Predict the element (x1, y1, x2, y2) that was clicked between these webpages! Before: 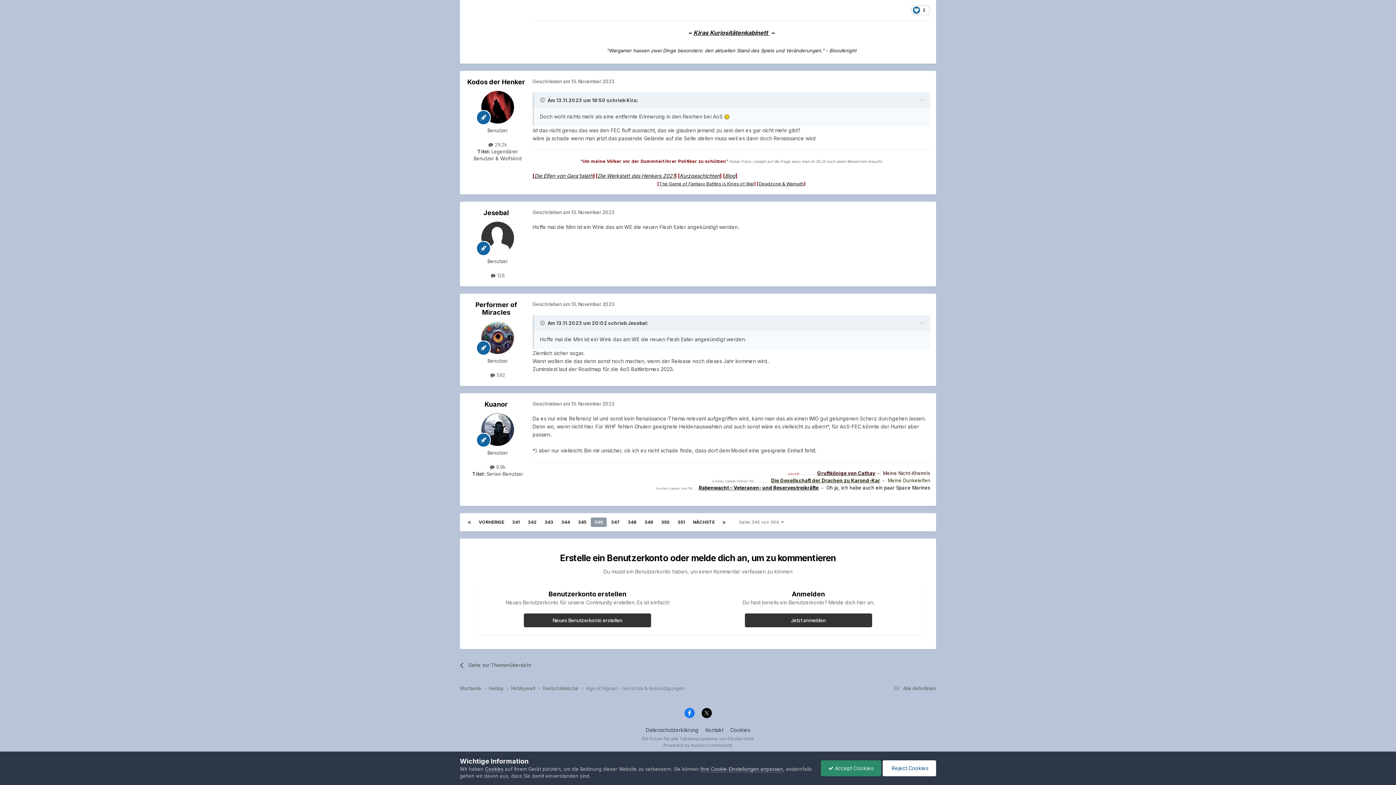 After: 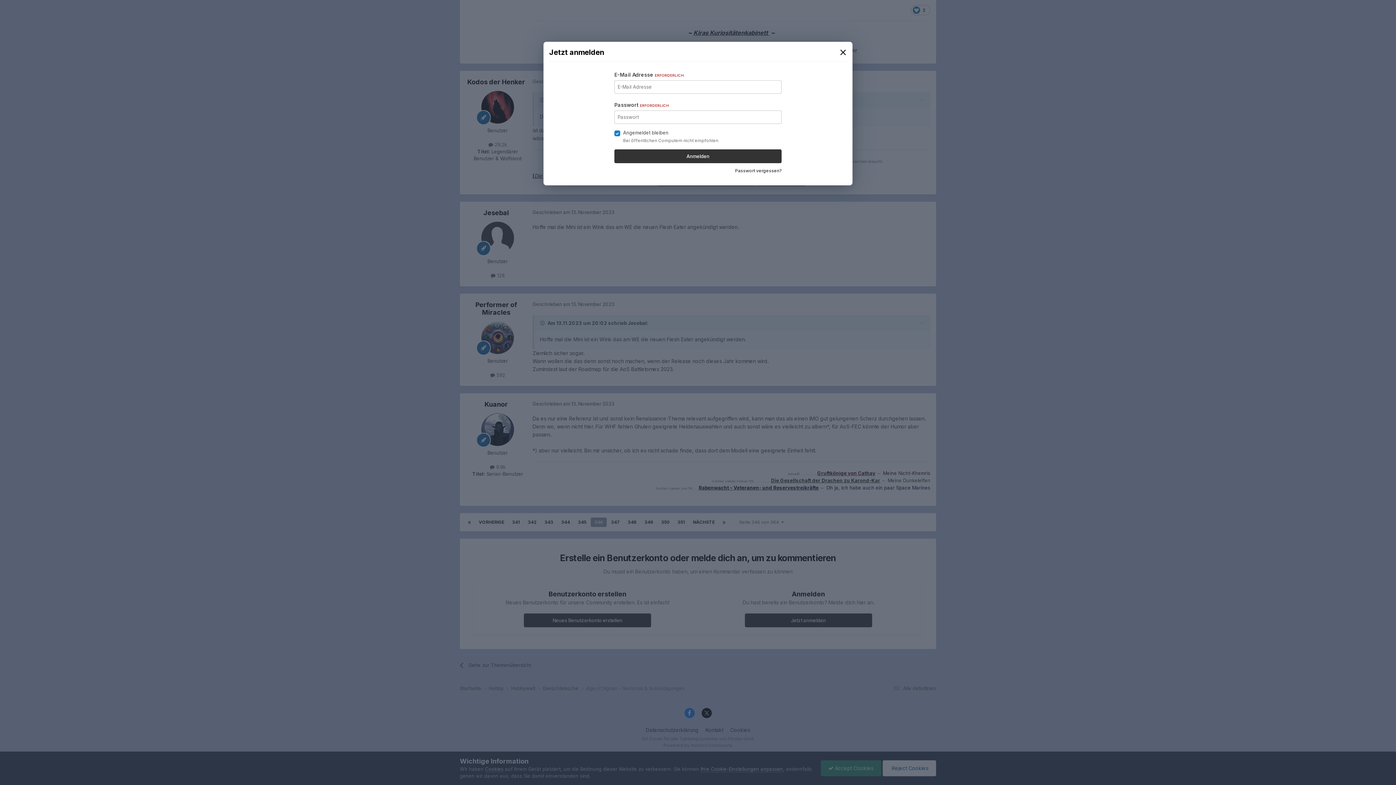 Action: bbox: (745, 613, 872, 627) label: Jetzt anmelden